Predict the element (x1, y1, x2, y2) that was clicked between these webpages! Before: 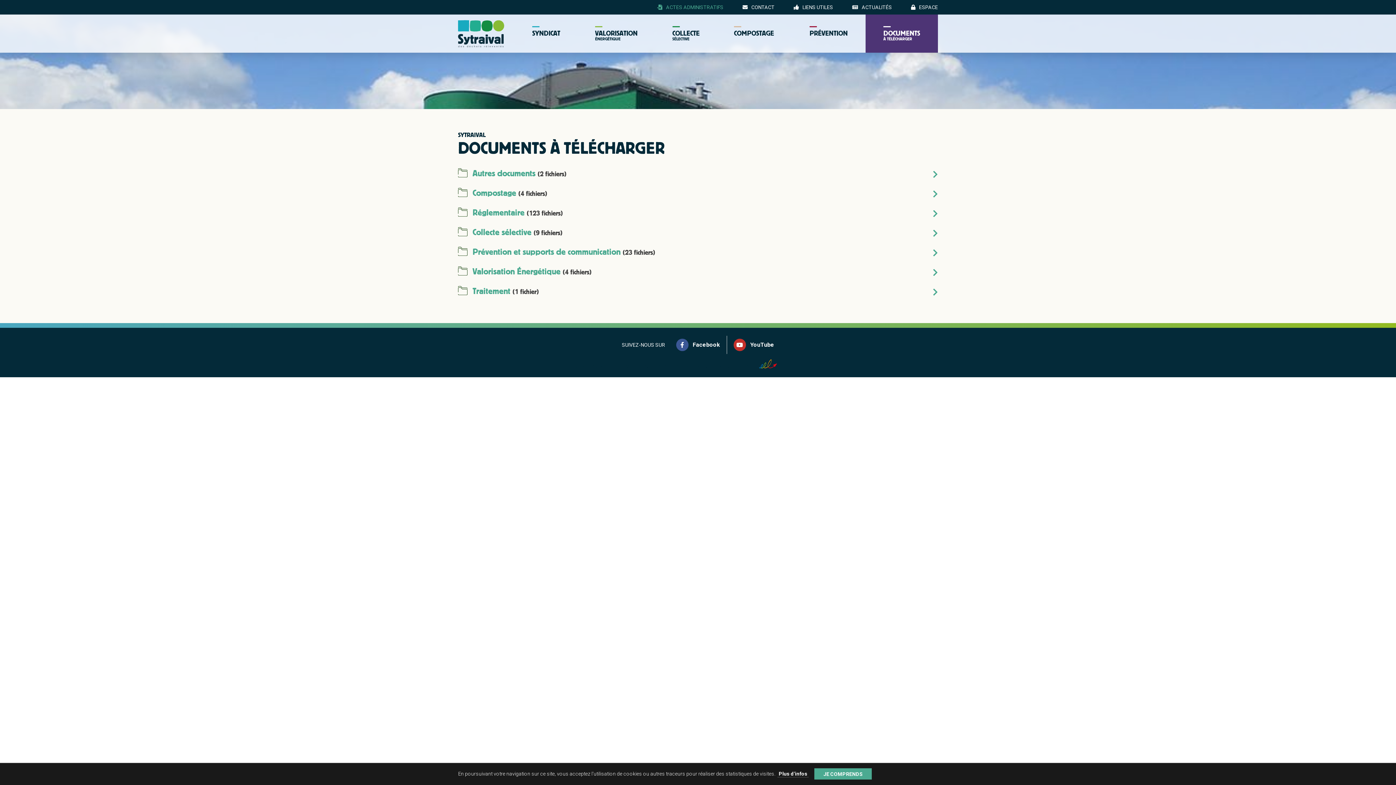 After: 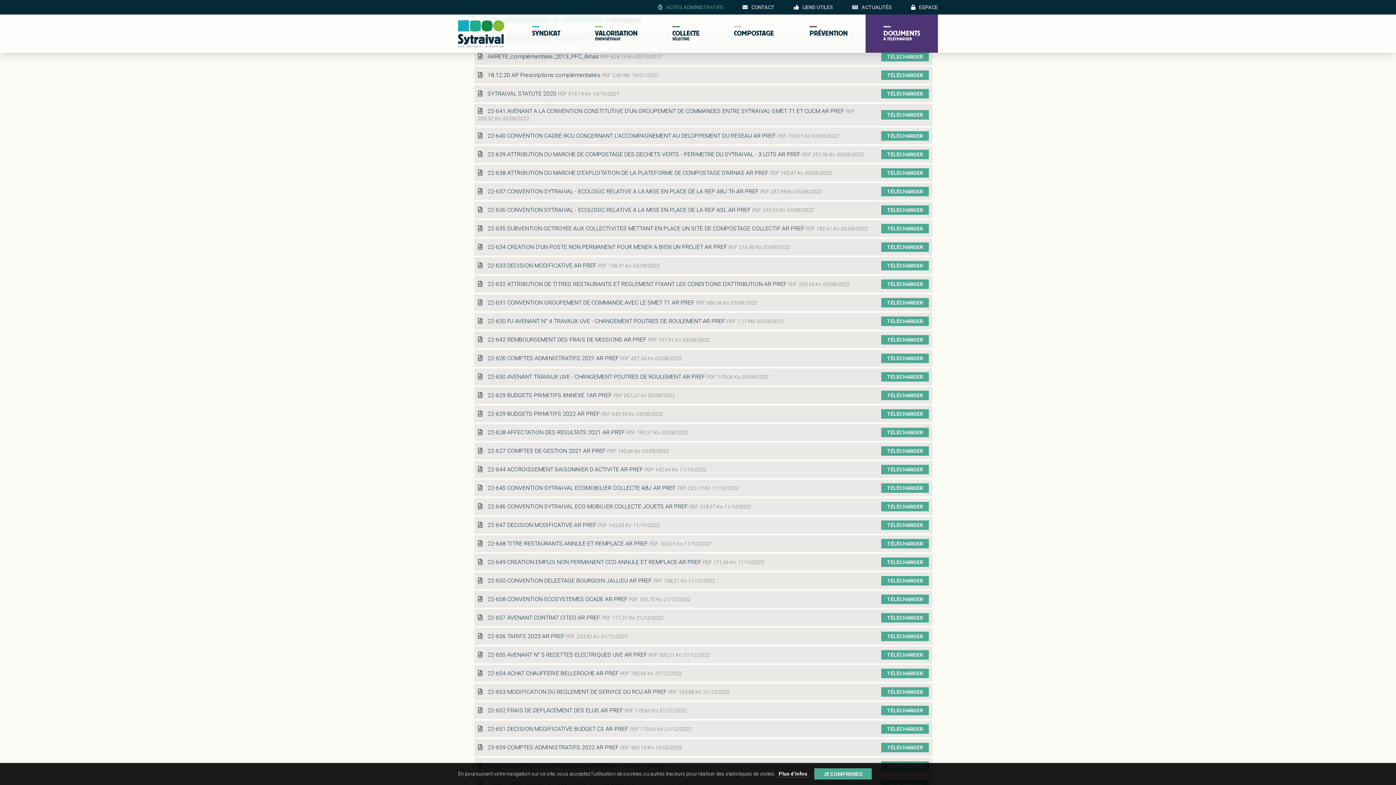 Action: bbox: (657, 4, 723, 10) label: ACTES ADMINISTRATIFS